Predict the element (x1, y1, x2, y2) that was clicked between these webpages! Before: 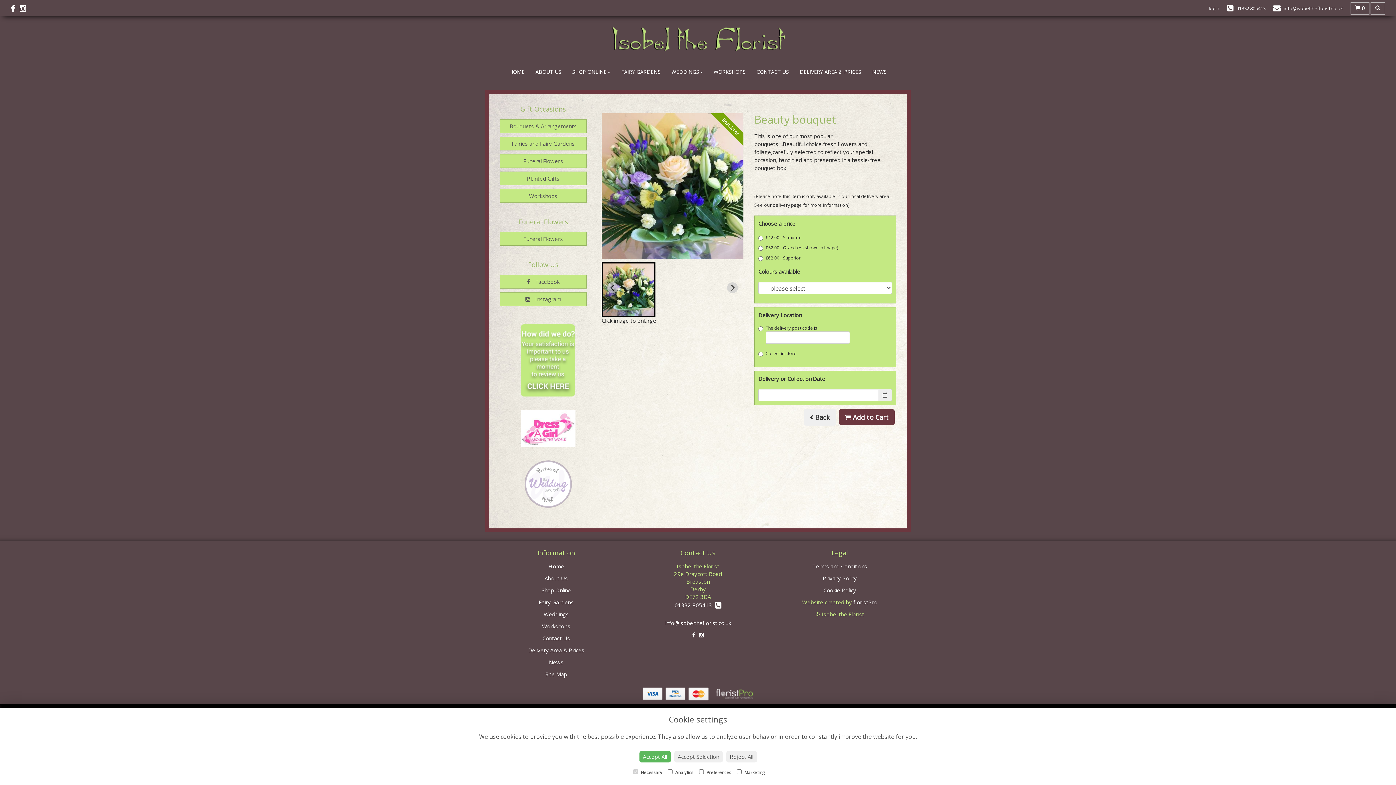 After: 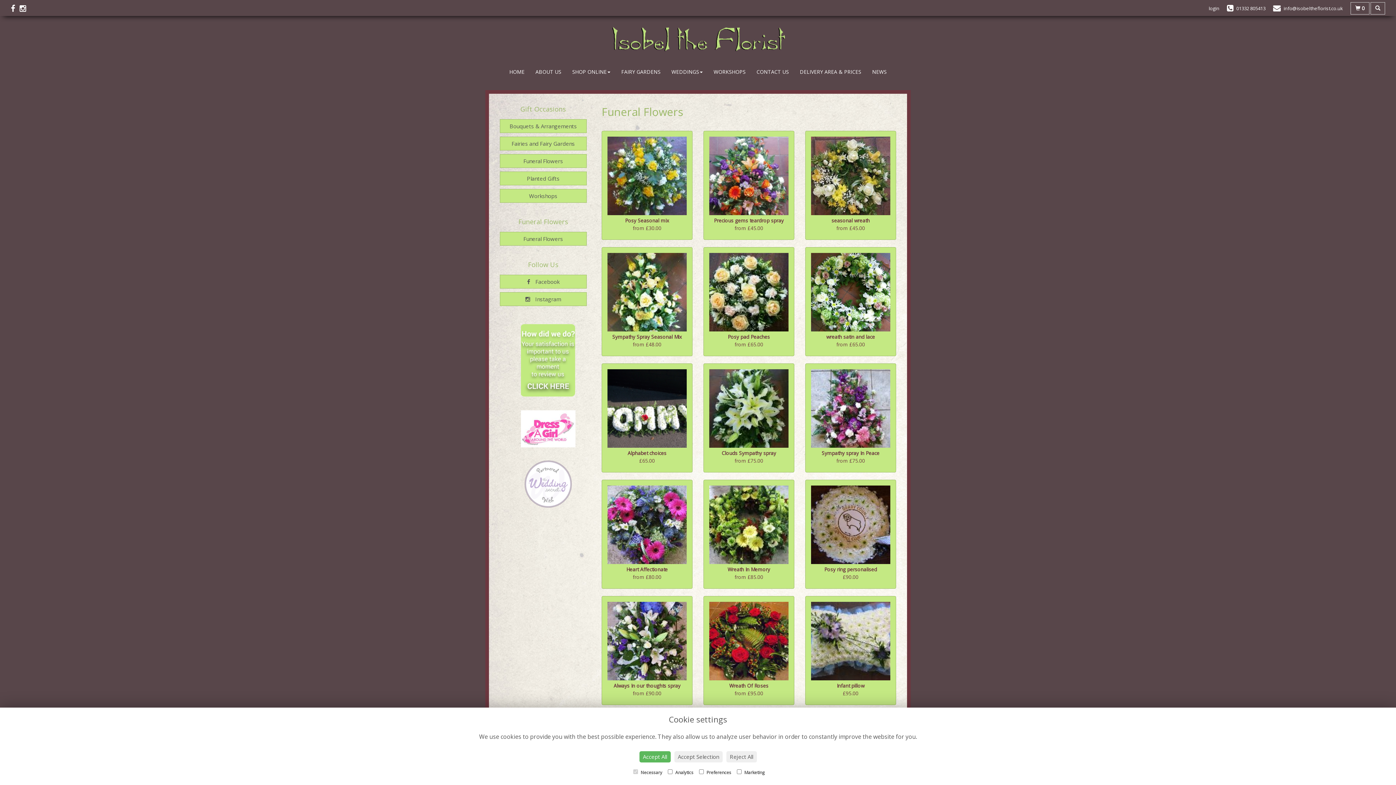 Action: bbox: (500, 232, 586, 245) label: Funeral Flowers